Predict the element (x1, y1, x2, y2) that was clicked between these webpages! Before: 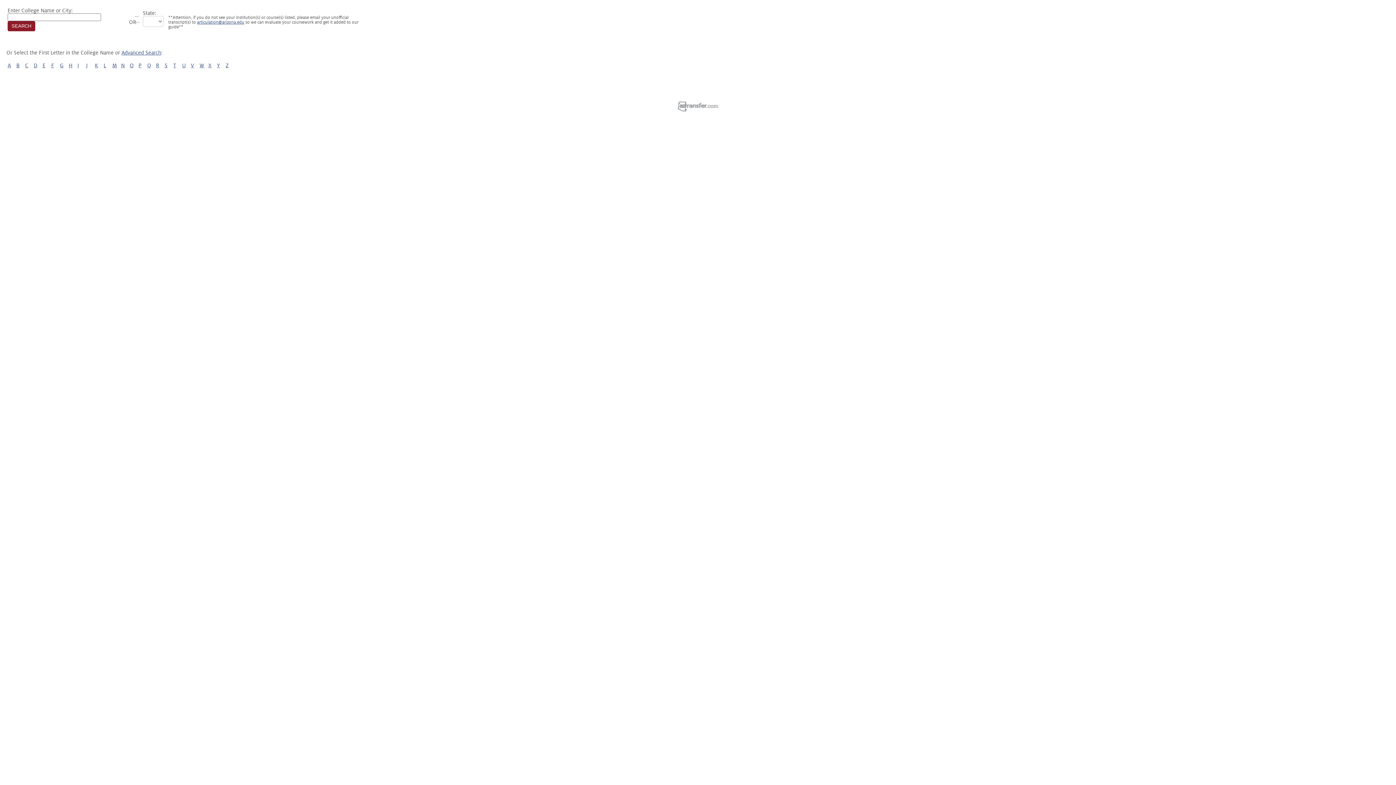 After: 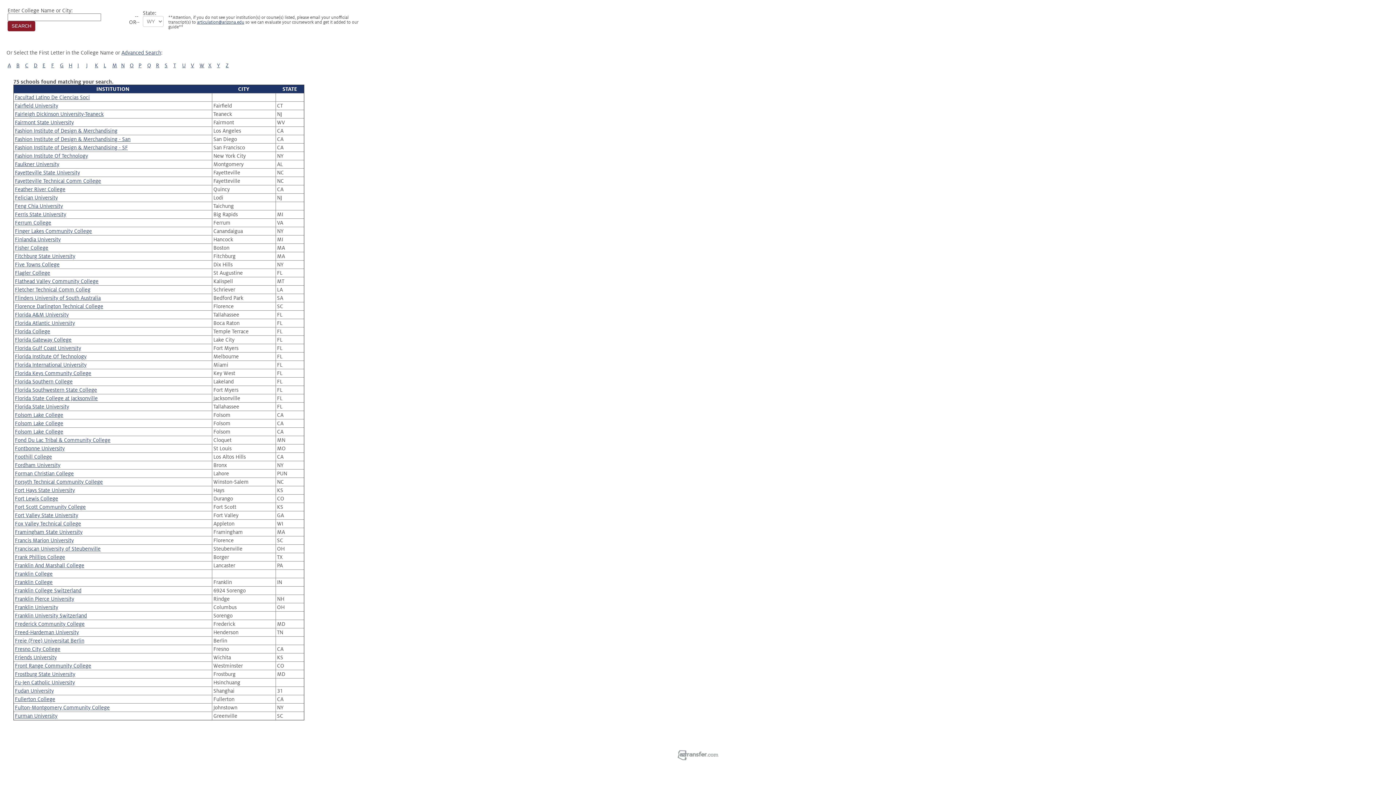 Action: bbox: (51, 62, 54, 68) label: F